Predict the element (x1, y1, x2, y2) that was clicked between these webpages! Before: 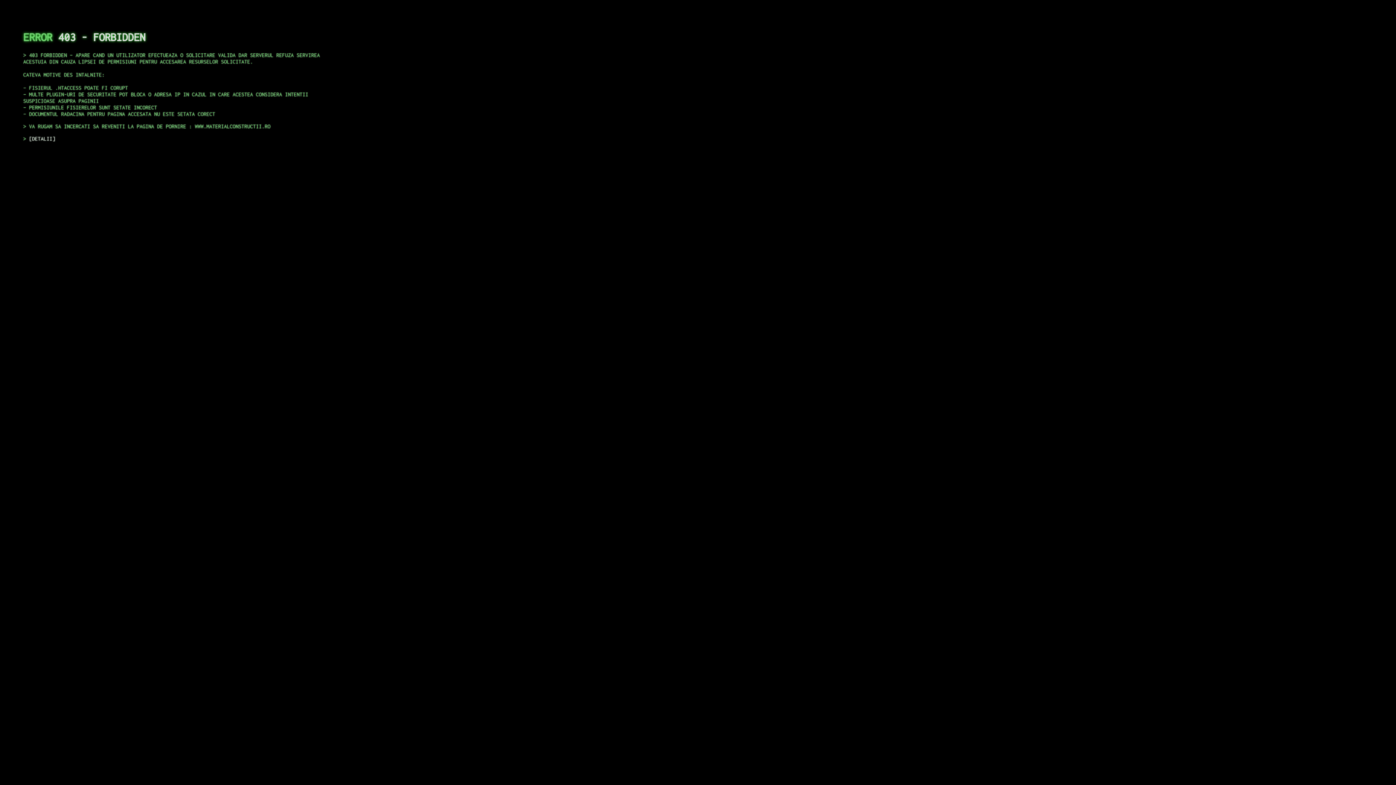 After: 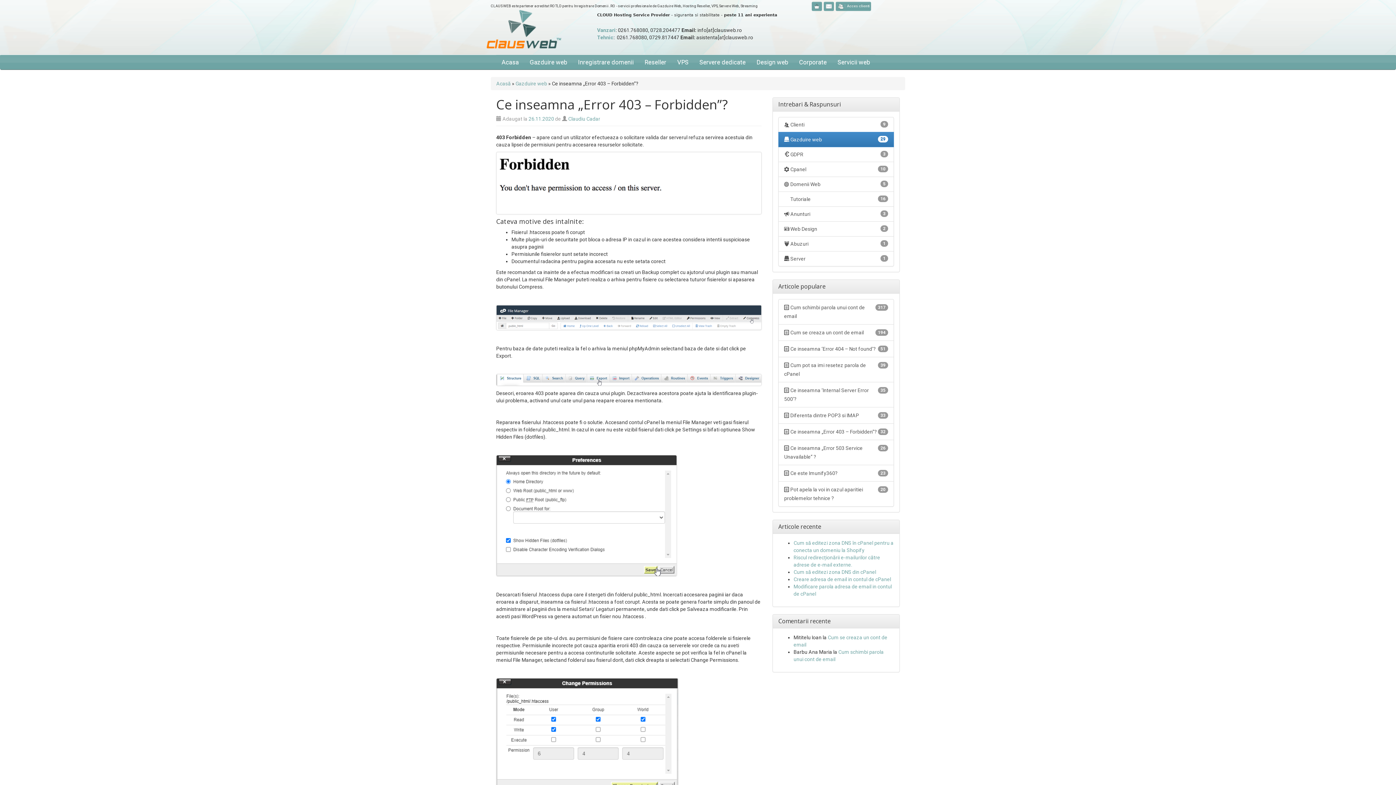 Action: bbox: (29, 135, 55, 141) label: DETALII